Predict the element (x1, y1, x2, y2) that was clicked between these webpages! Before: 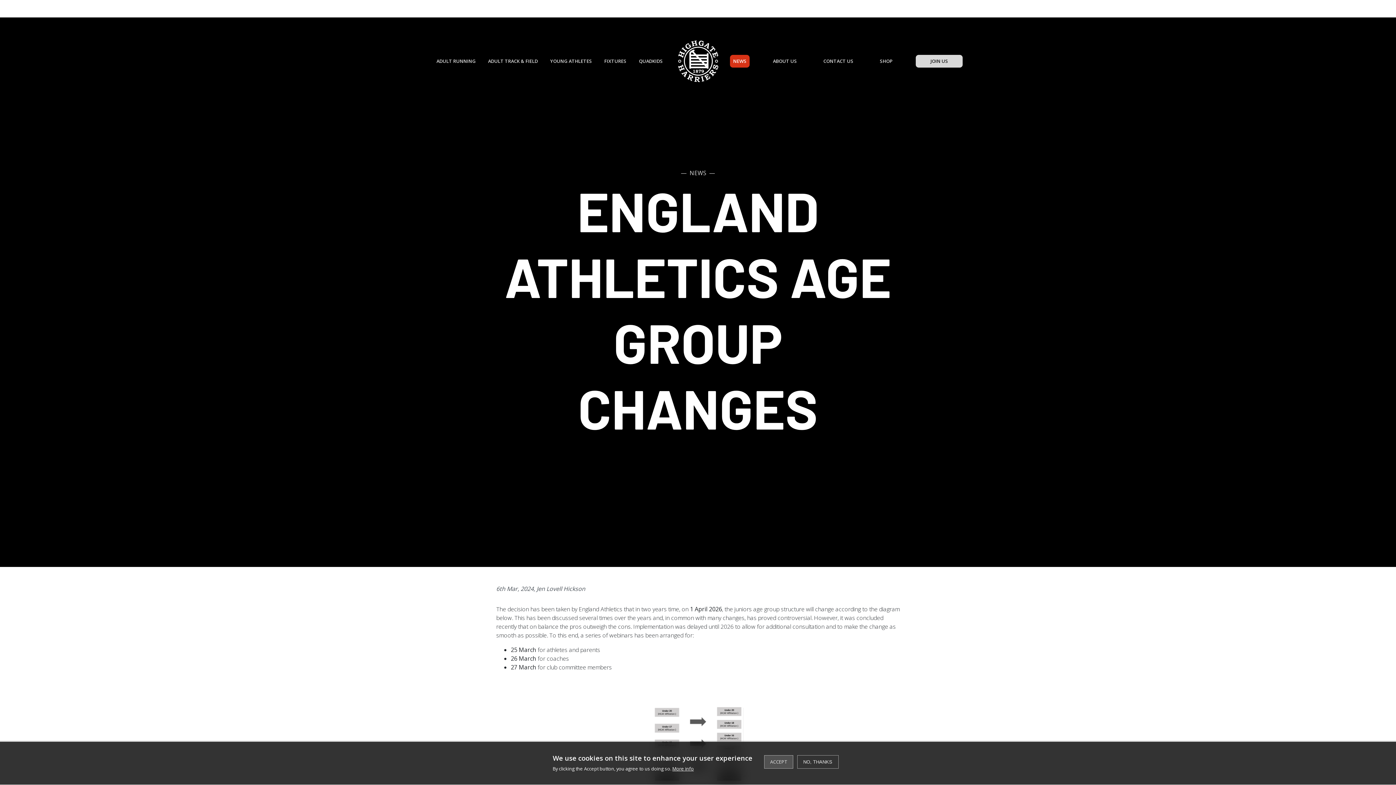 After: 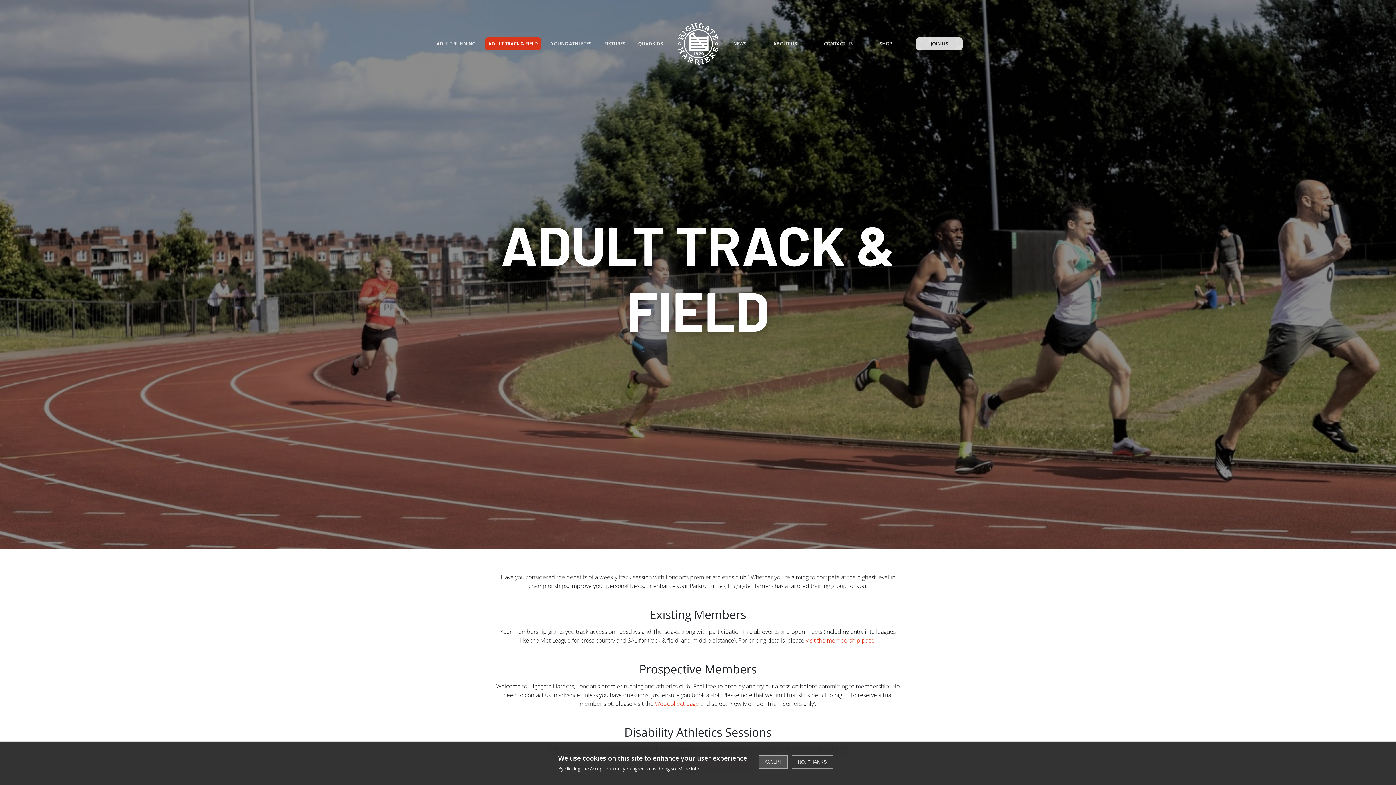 Action: label: ADULT TRACK & FIELD bbox: (485, 54, 541, 67)